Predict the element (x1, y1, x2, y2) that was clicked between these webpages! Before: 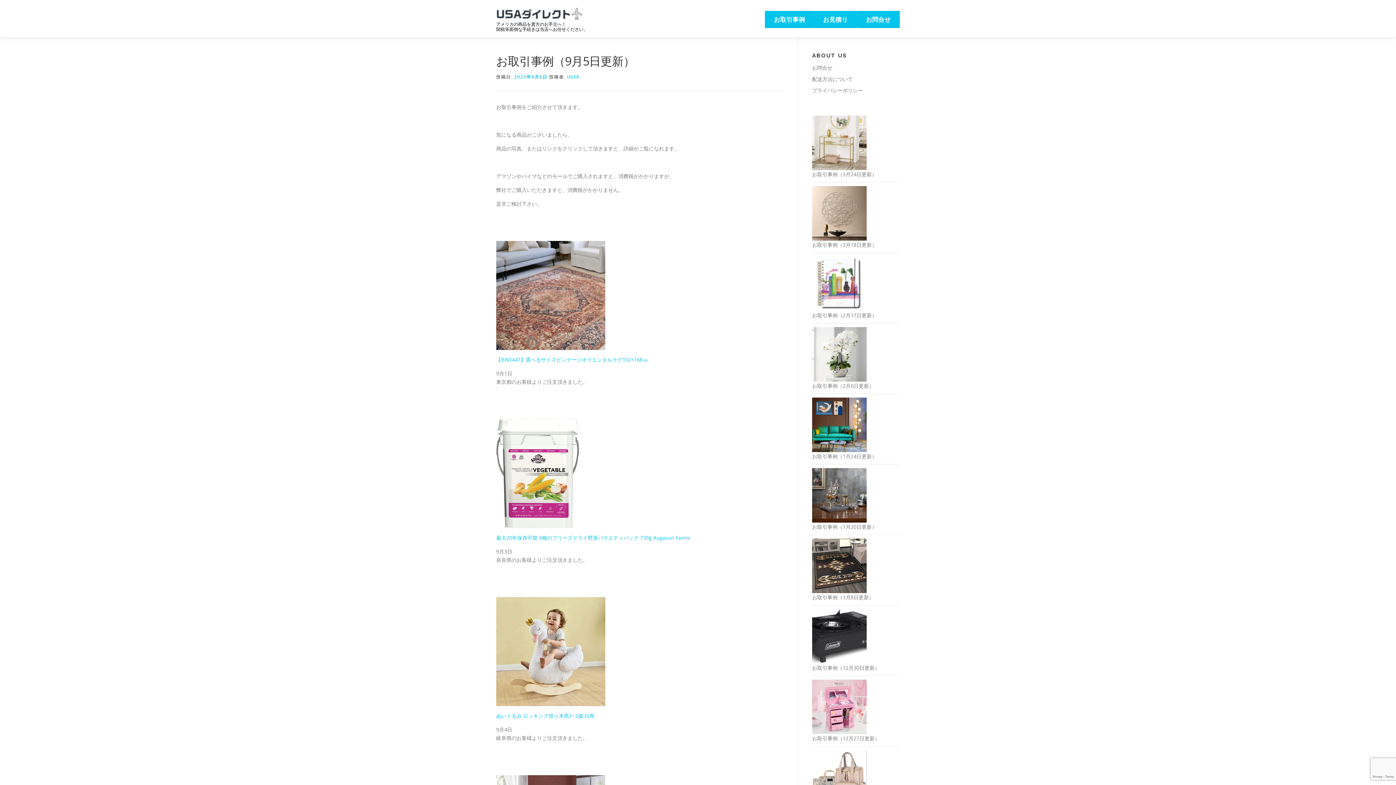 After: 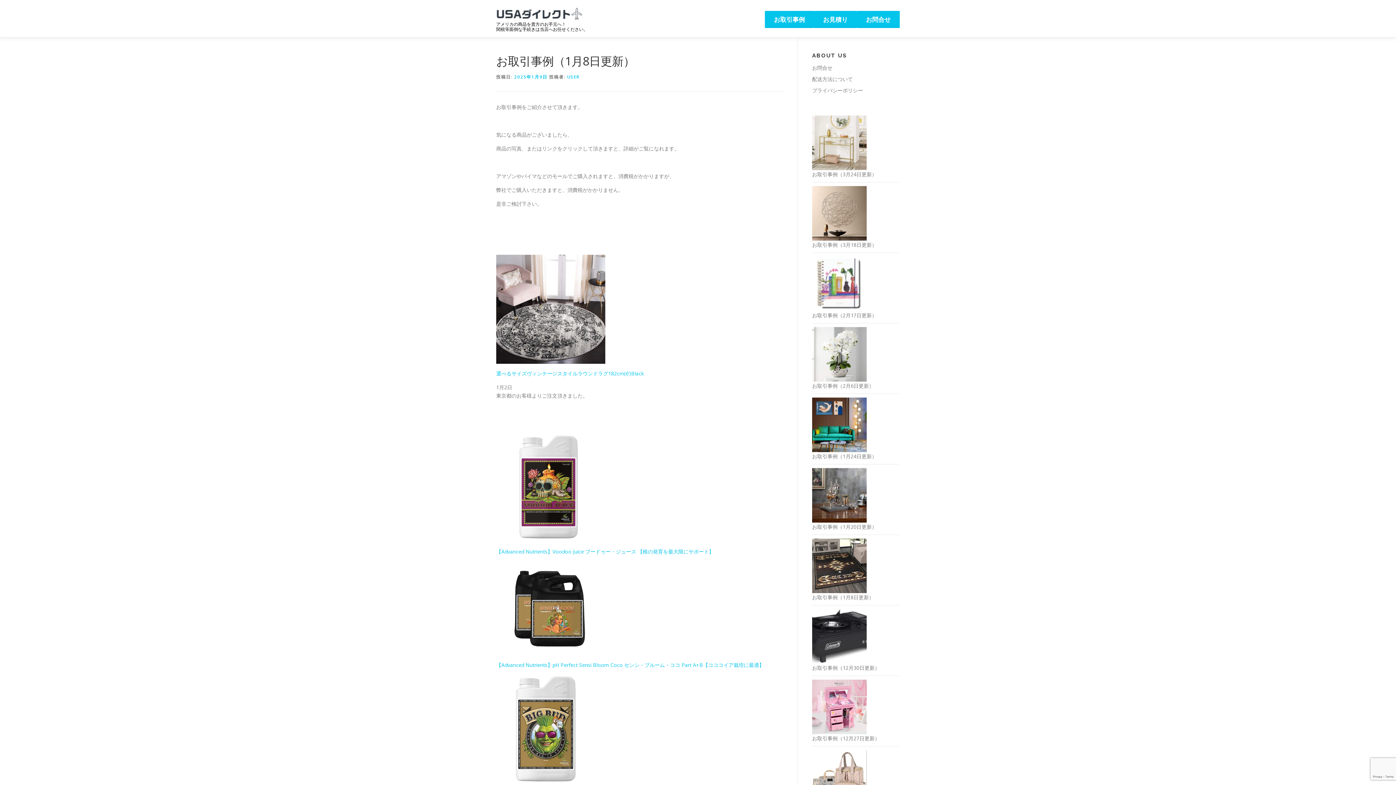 Action: bbox: (812, 538, 866, 593) label: お取引事例（1月8日更新）